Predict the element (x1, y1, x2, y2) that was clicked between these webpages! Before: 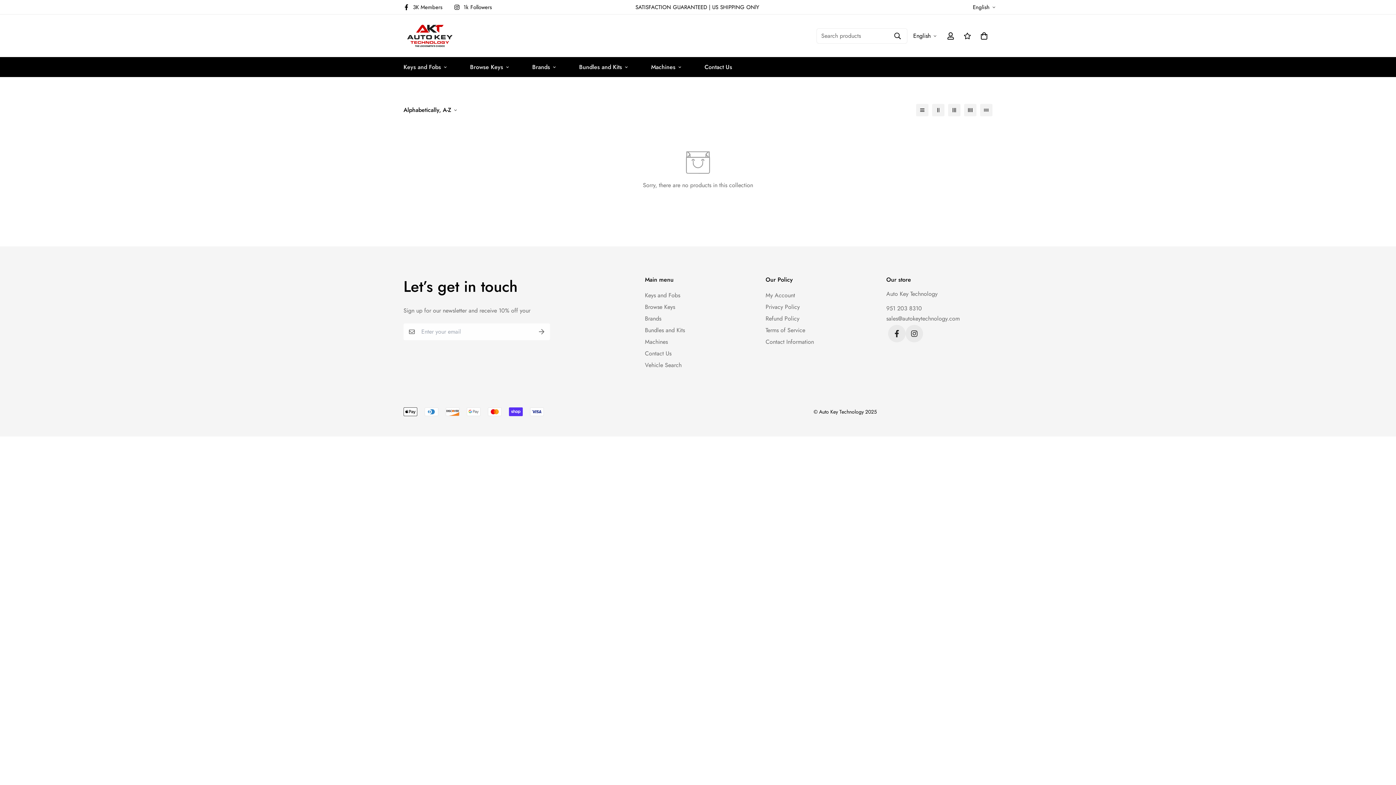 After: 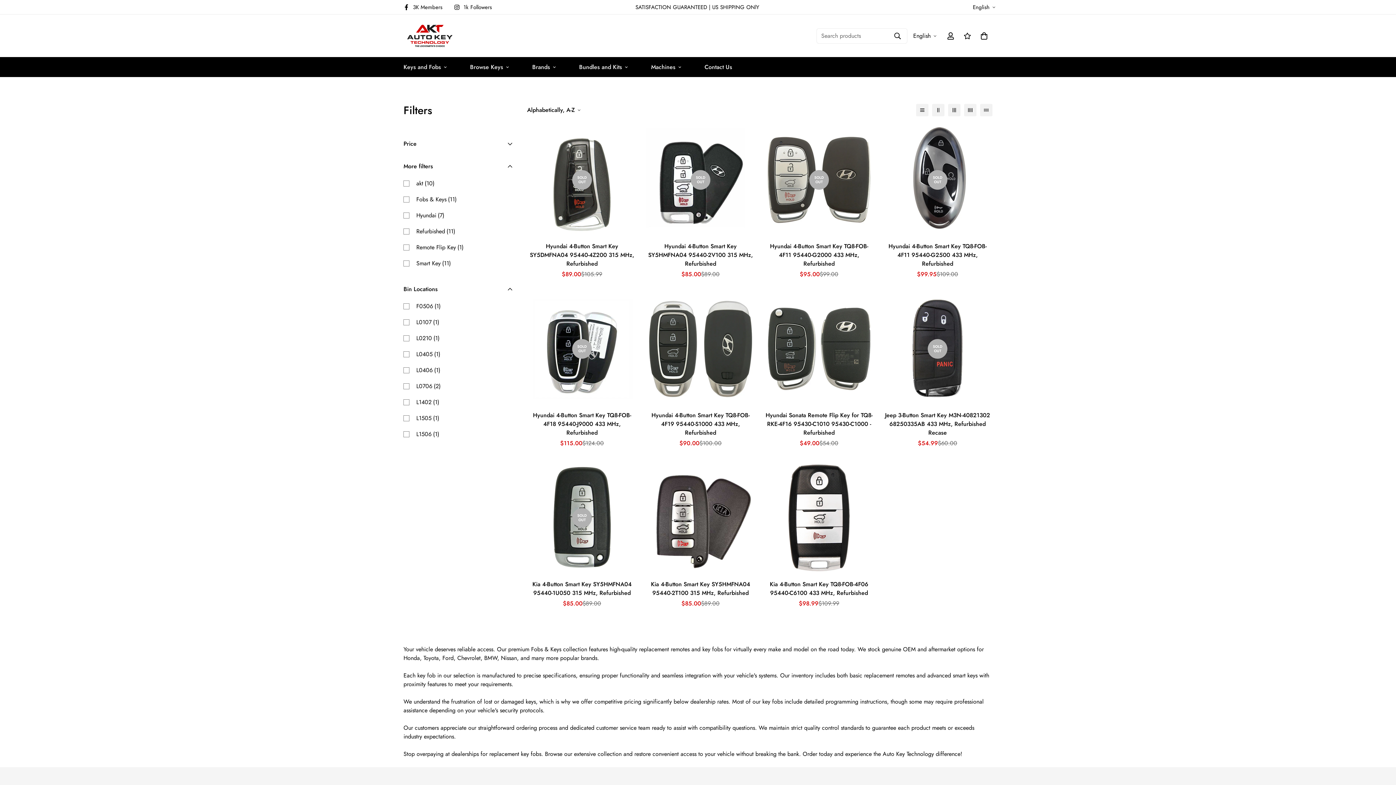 Action: label: Keys and Fobs bbox: (645, 291, 680, 300)